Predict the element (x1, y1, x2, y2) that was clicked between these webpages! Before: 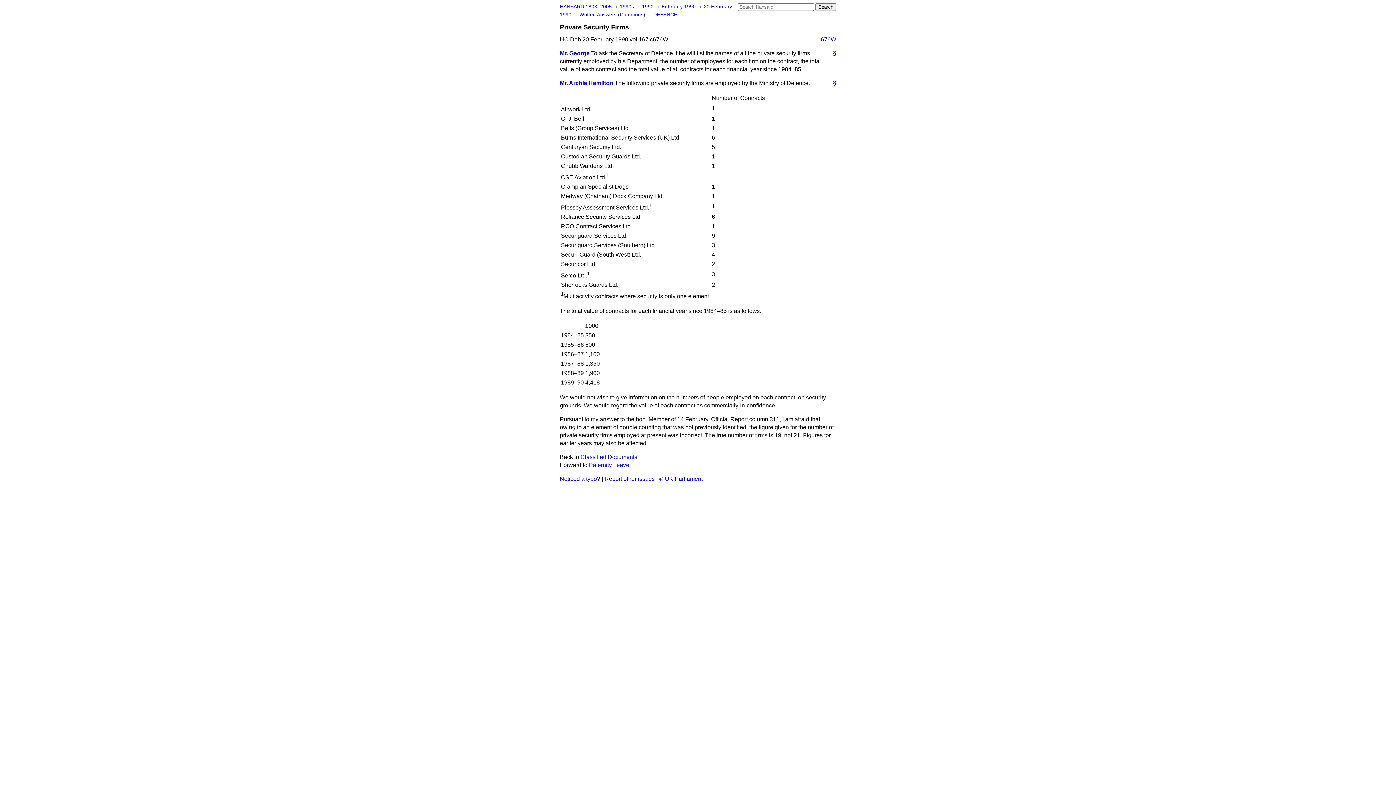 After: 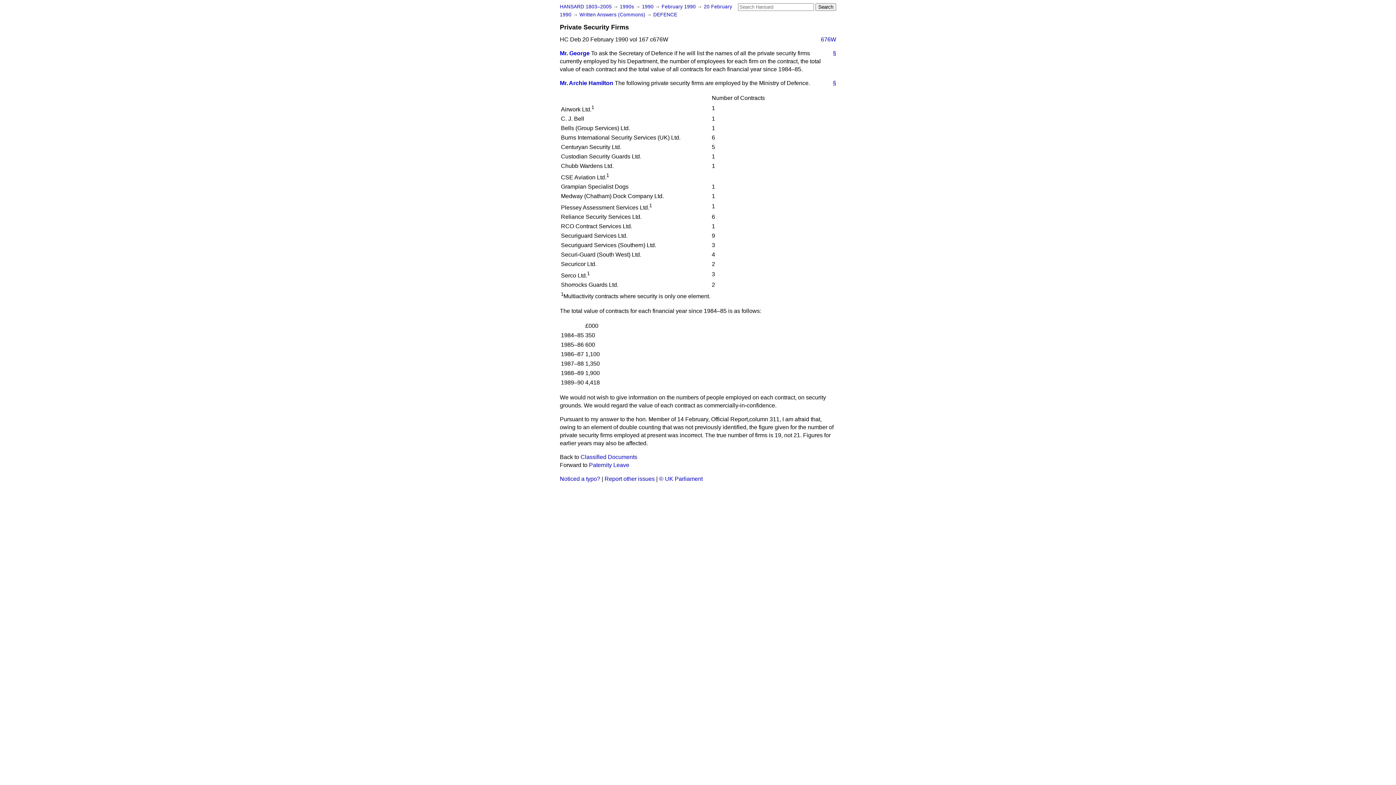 Action: bbox: (827, 79, 836, 87) label: §